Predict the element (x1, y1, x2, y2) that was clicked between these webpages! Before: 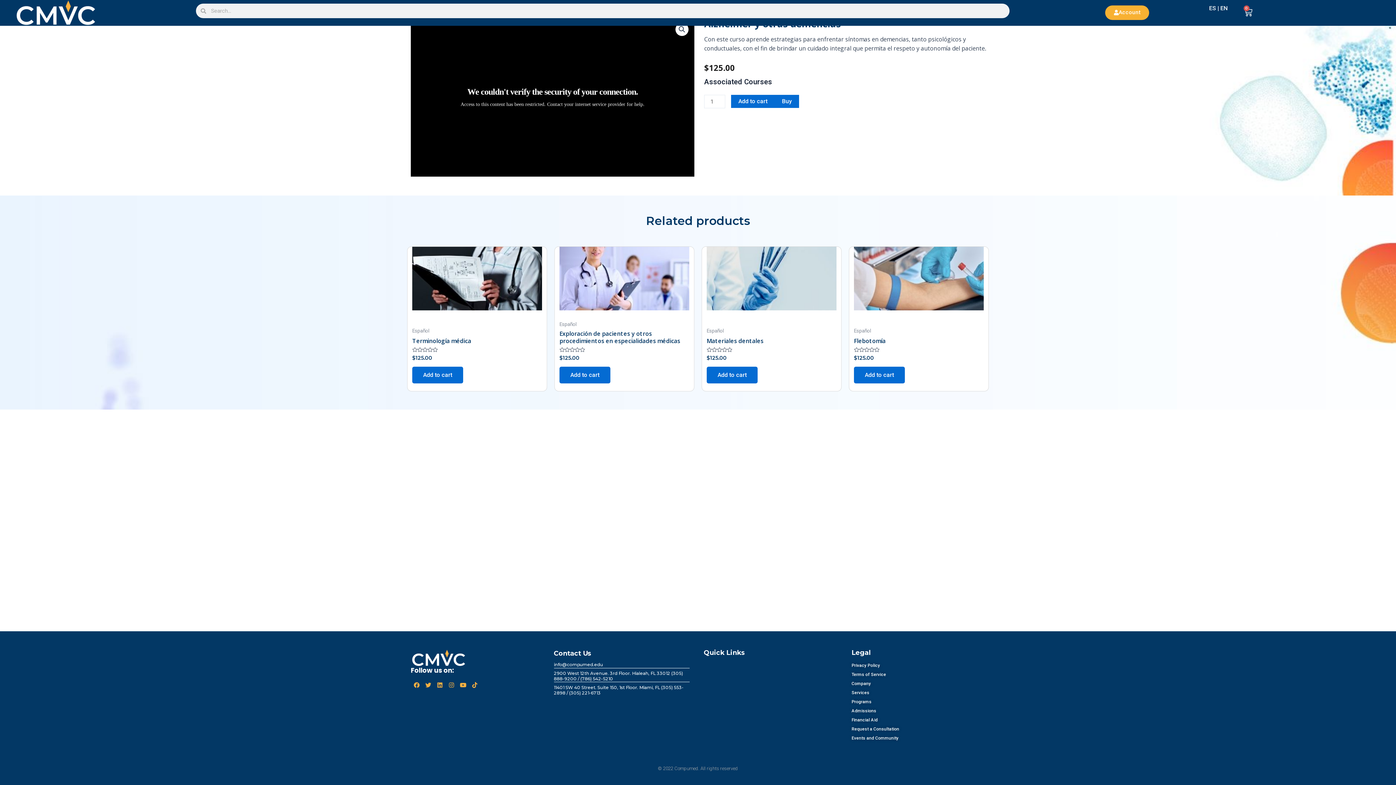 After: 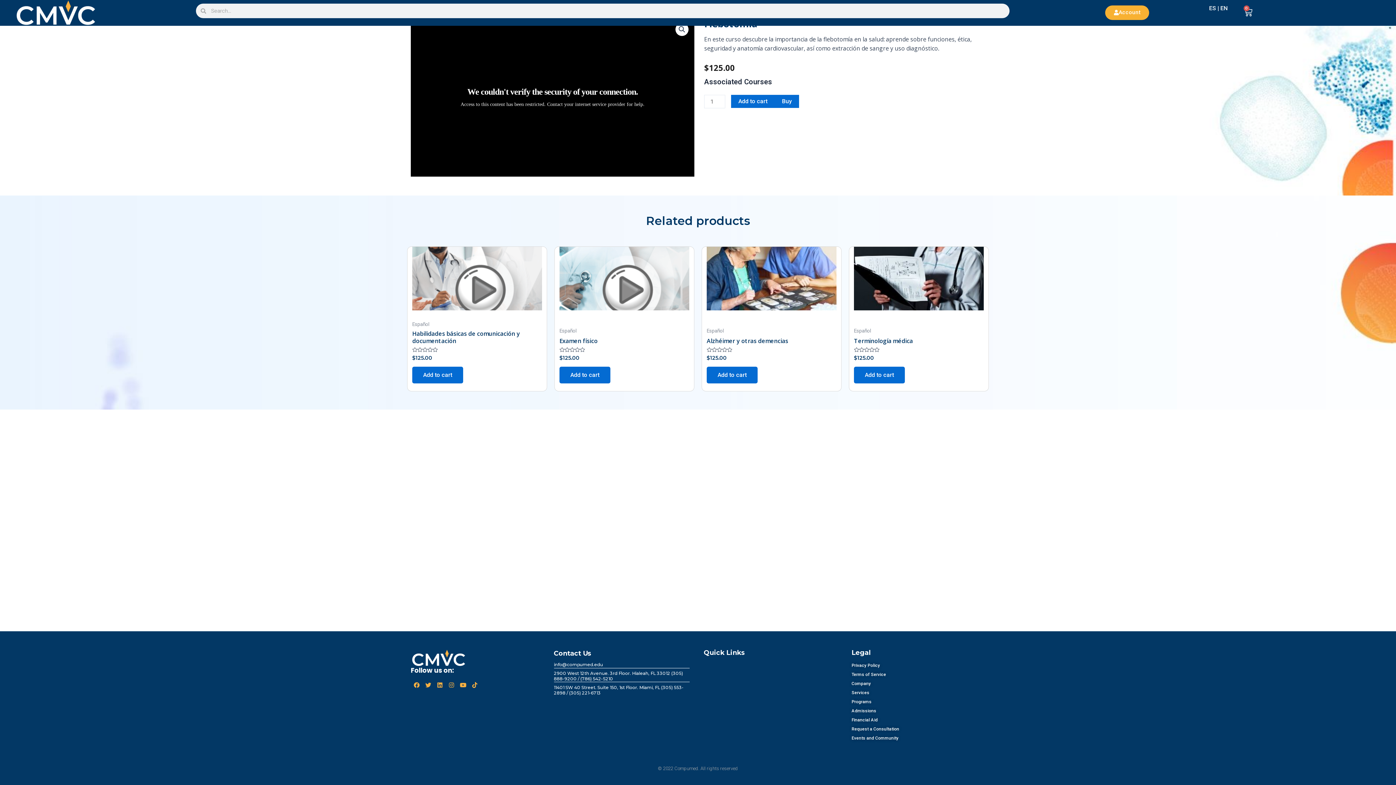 Action: label: Flebotomía bbox: (854, 337, 885, 347)